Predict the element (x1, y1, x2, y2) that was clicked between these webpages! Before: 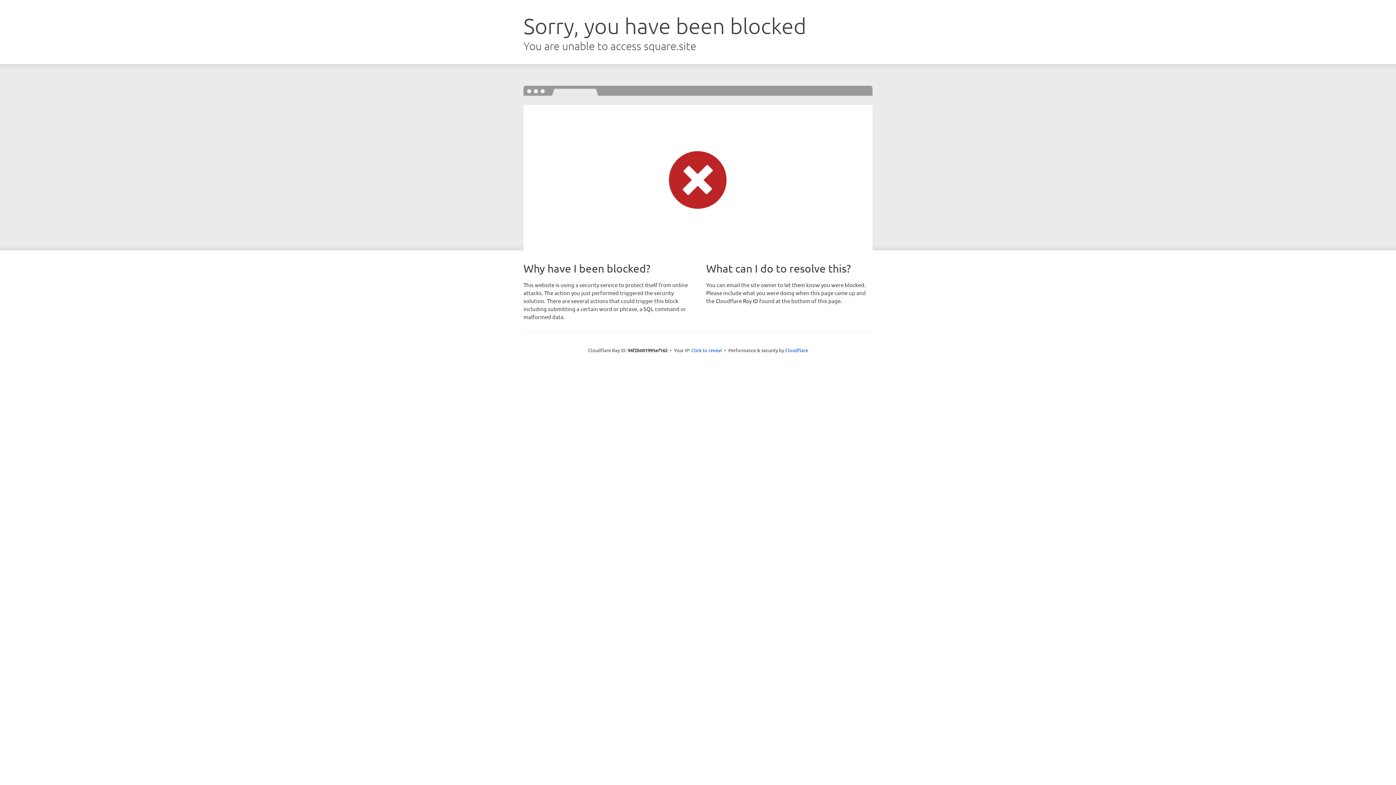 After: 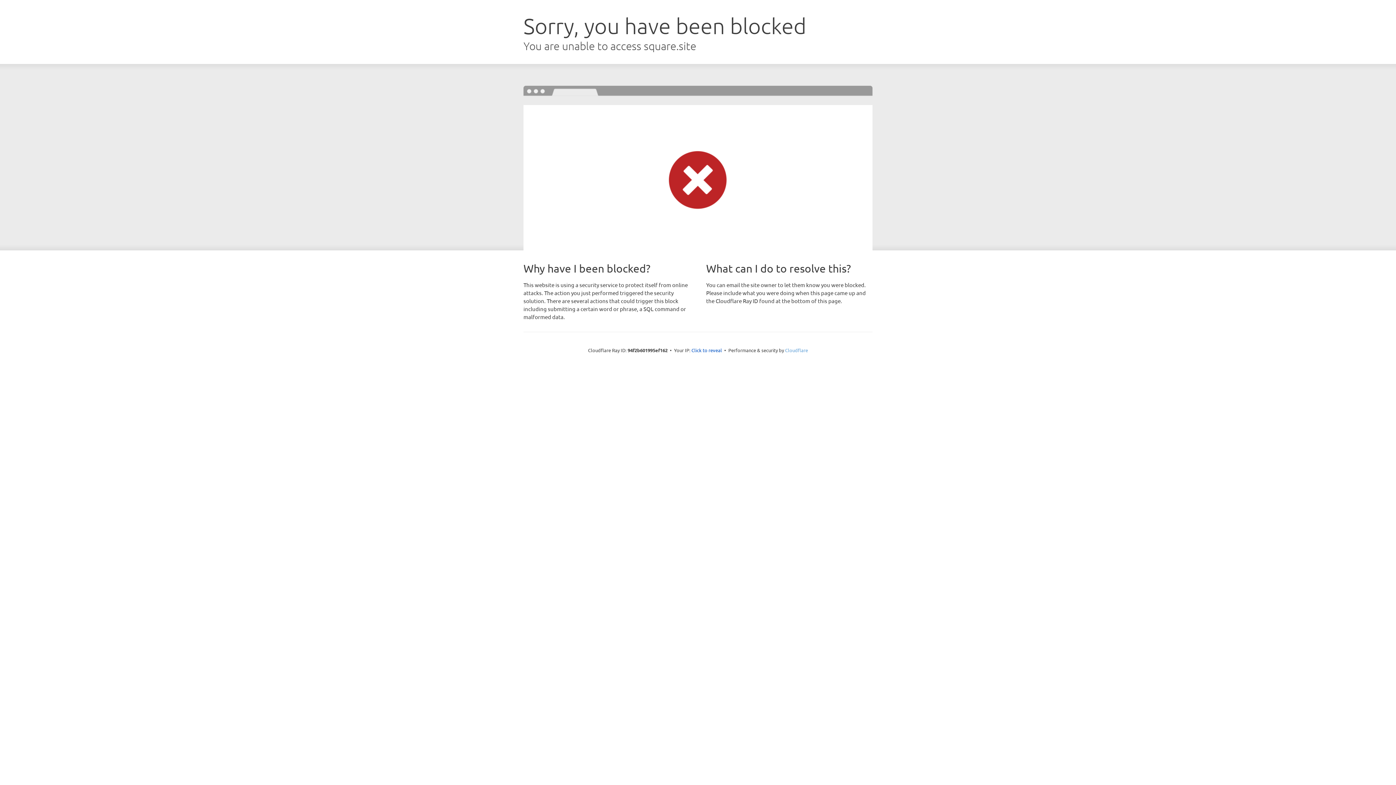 Action: bbox: (785, 347, 808, 353) label: Cloudflare